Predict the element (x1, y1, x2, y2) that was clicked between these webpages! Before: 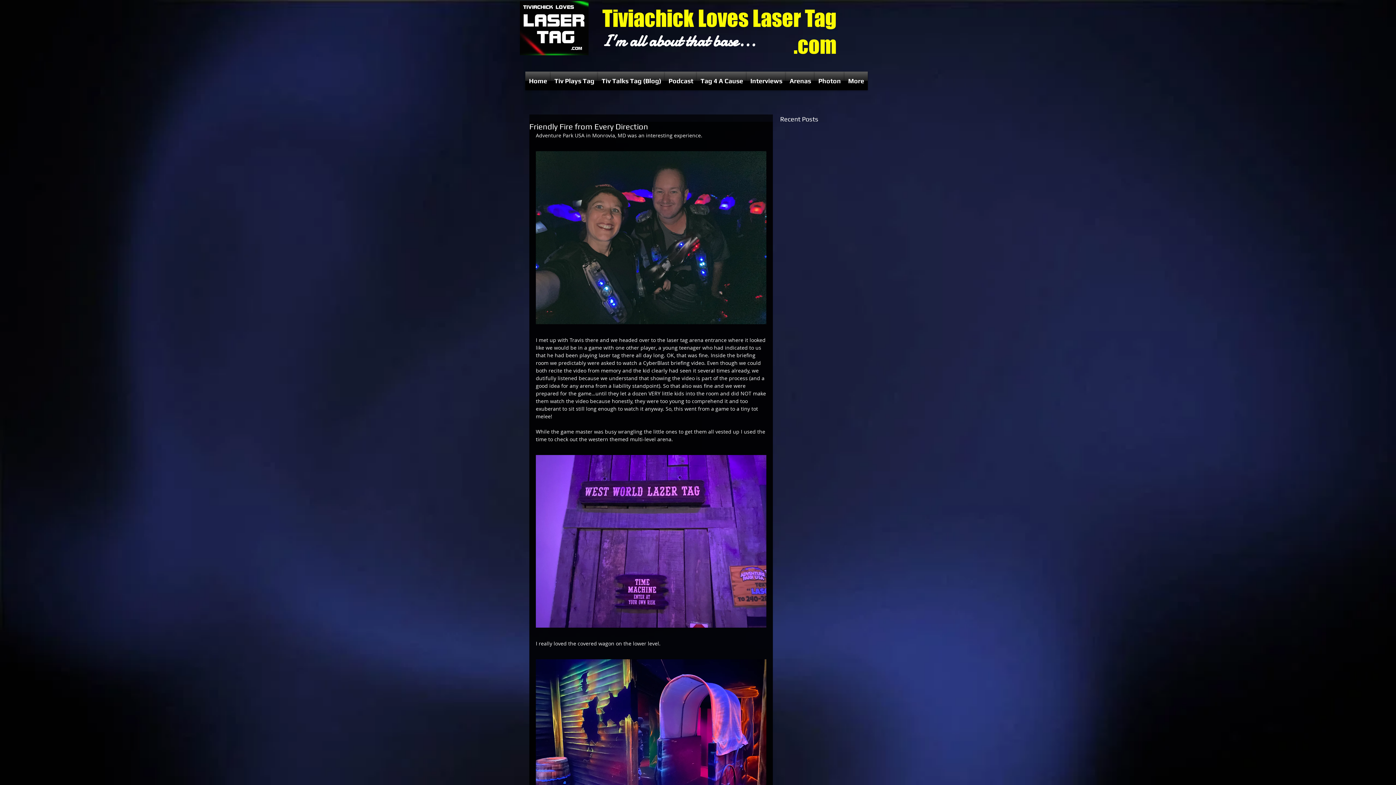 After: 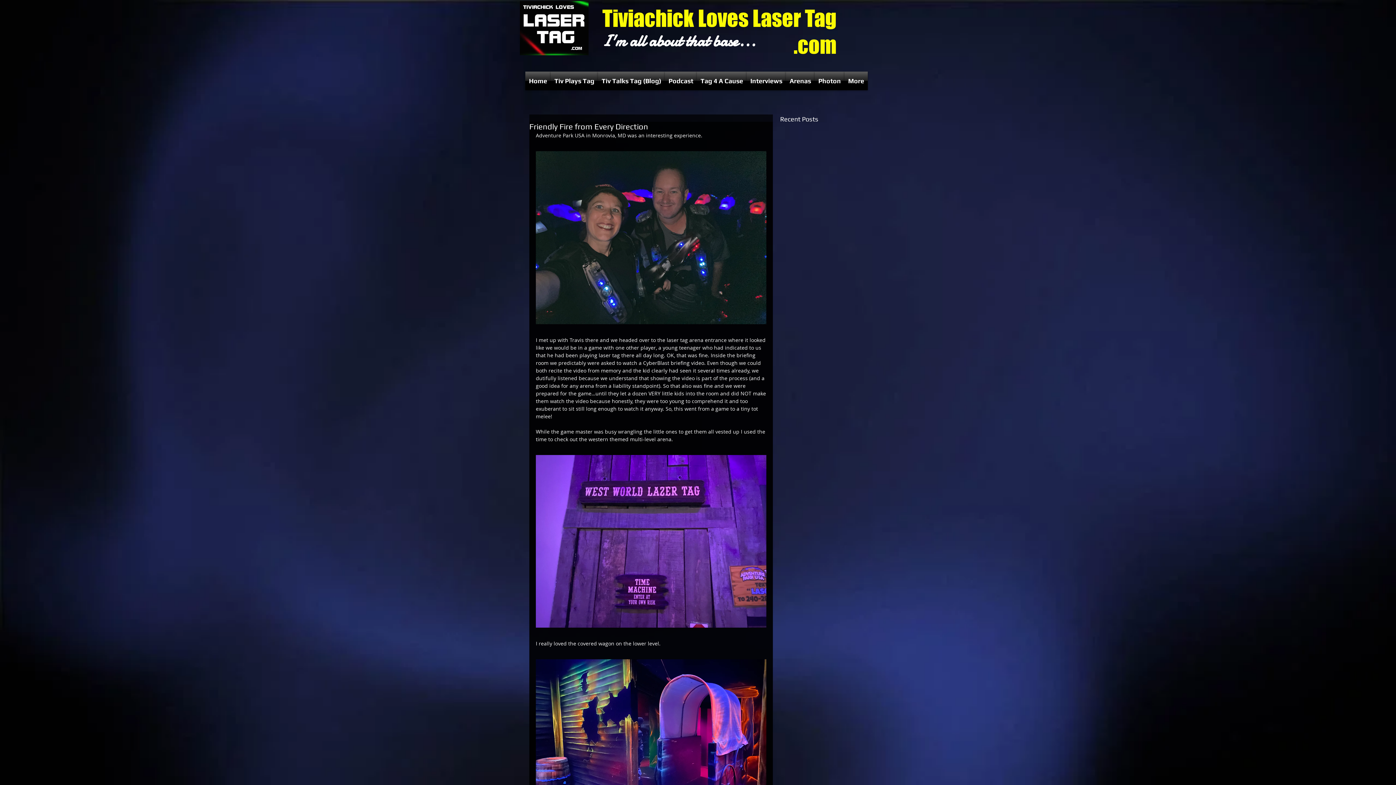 Action: bbox: (786, 71, 814, 90) label: Arenas